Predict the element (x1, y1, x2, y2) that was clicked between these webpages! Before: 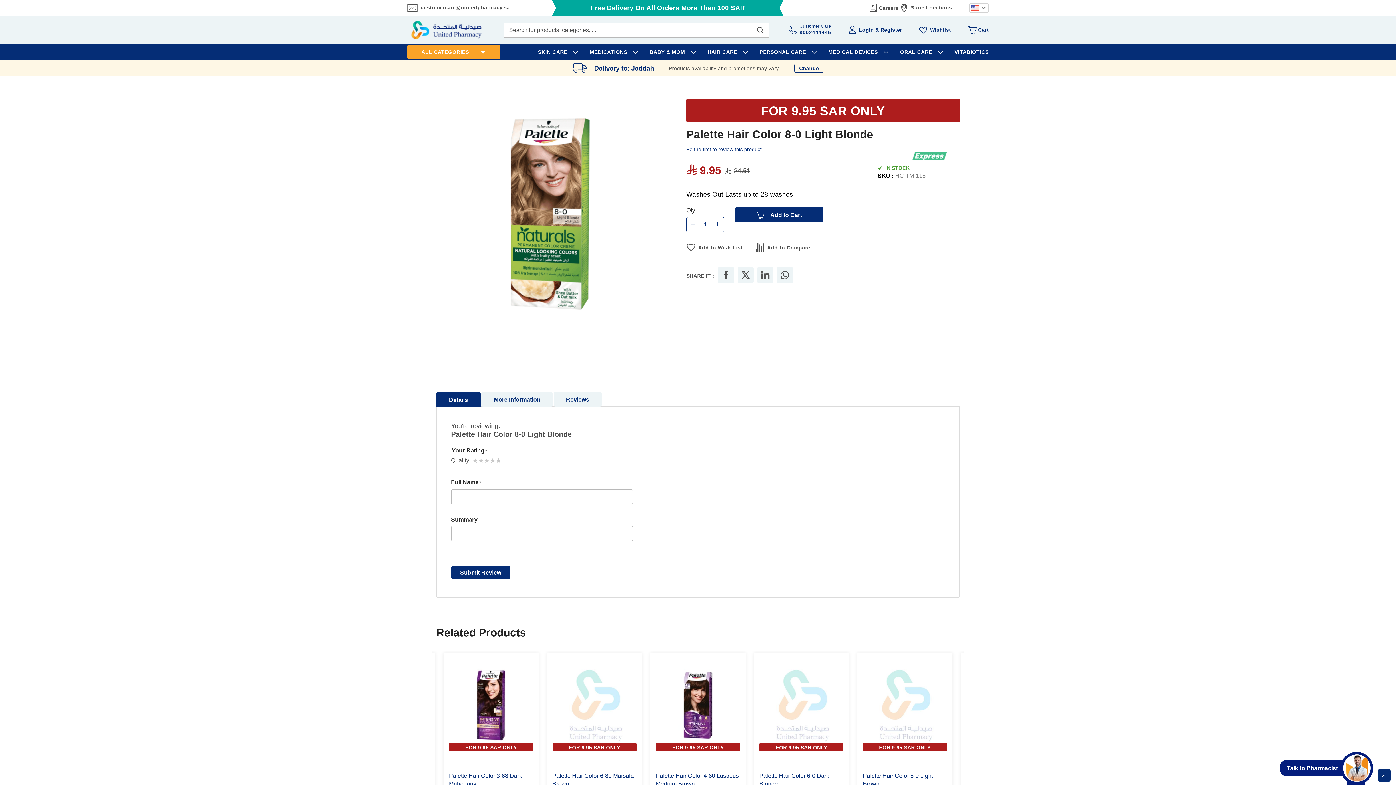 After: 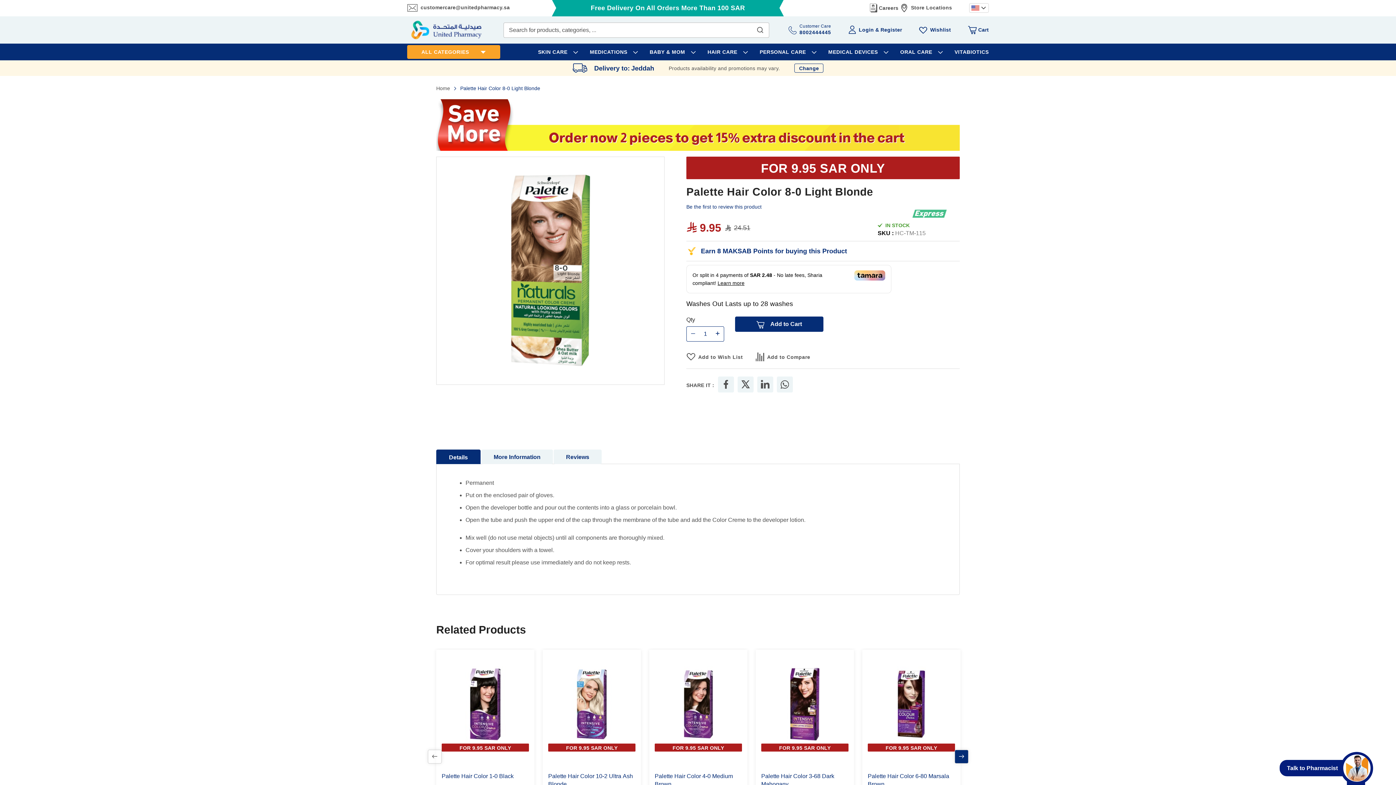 Action: bbox: (780, 271, 789, 280)